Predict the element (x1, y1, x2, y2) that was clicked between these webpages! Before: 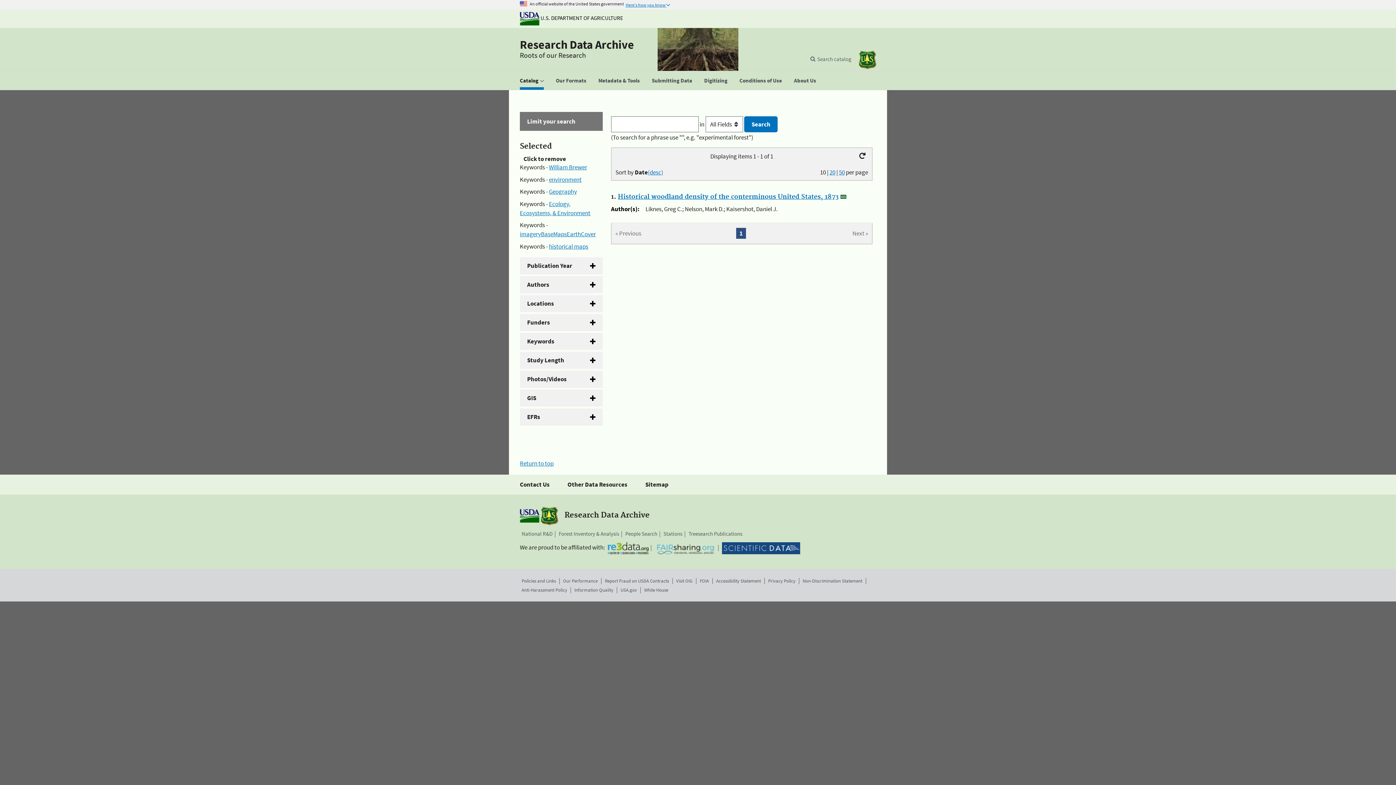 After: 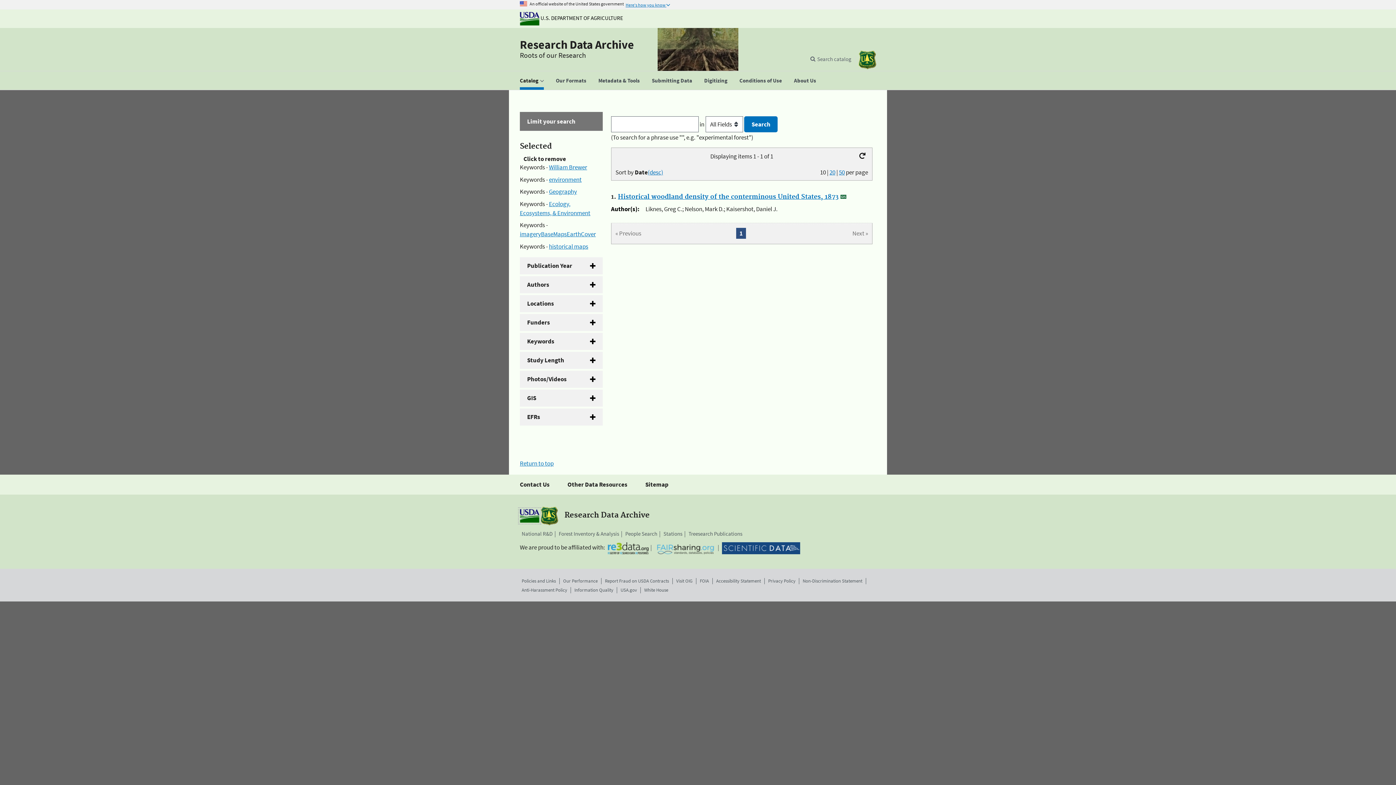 Action: bbox: (520, 511, 539, 519)